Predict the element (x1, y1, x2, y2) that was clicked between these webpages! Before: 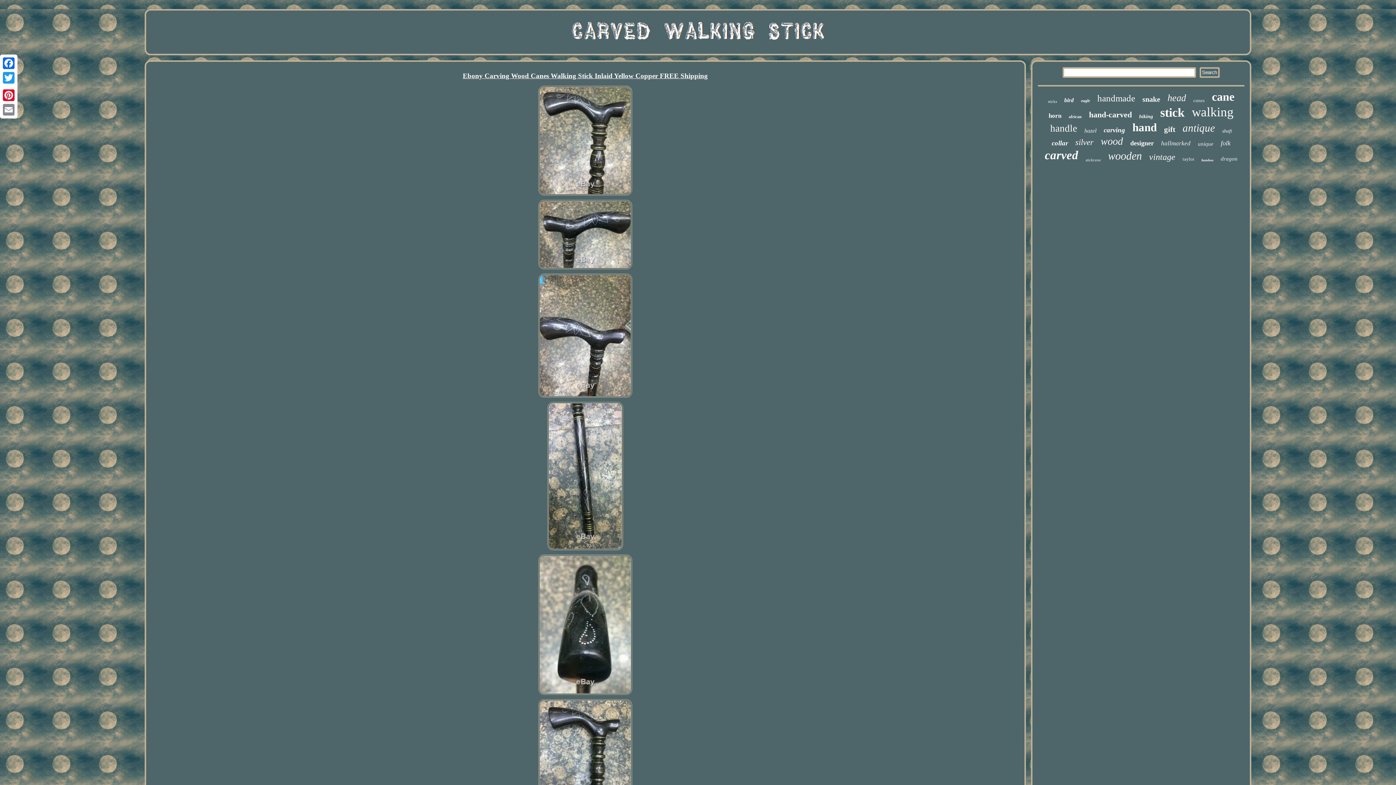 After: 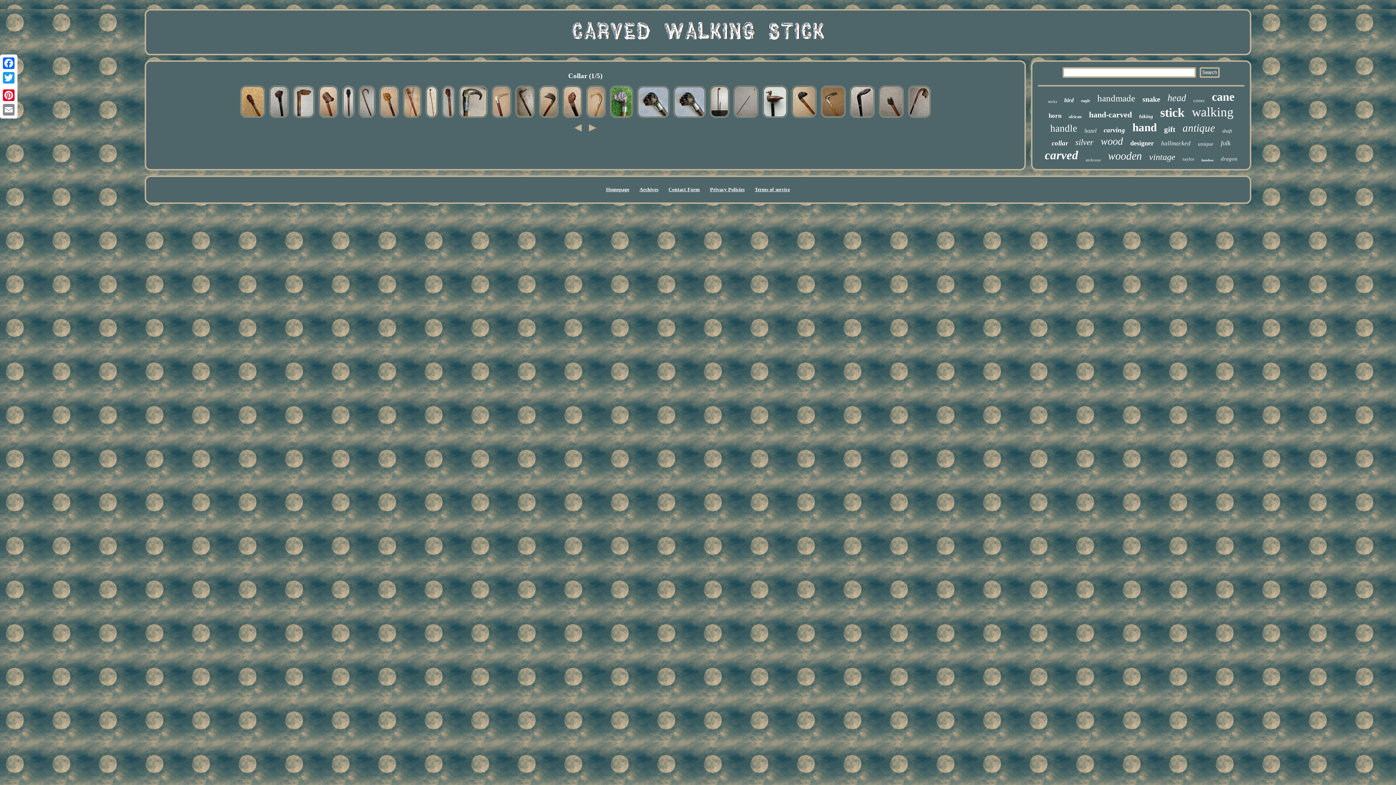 Action: label: collar bbox: (1052, 139, 1068, 147)